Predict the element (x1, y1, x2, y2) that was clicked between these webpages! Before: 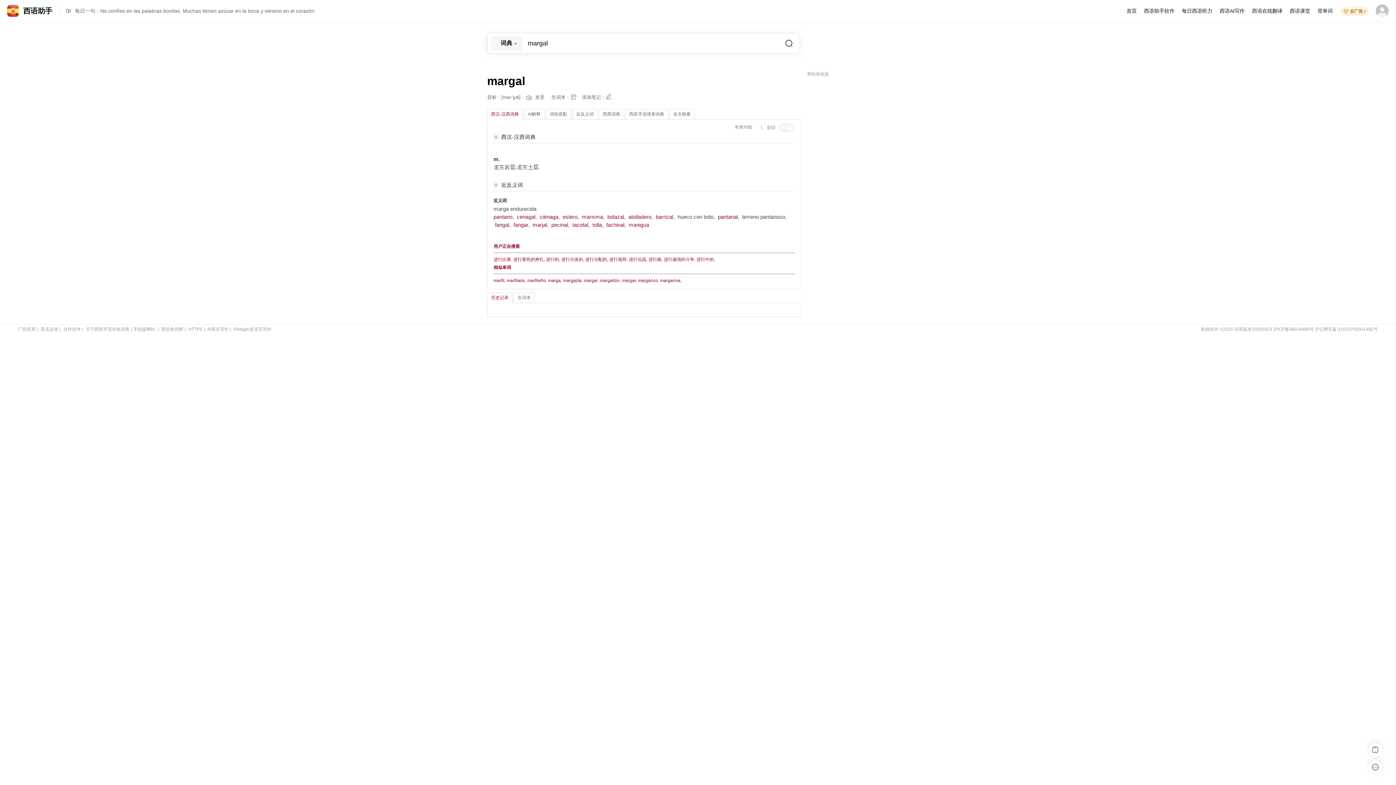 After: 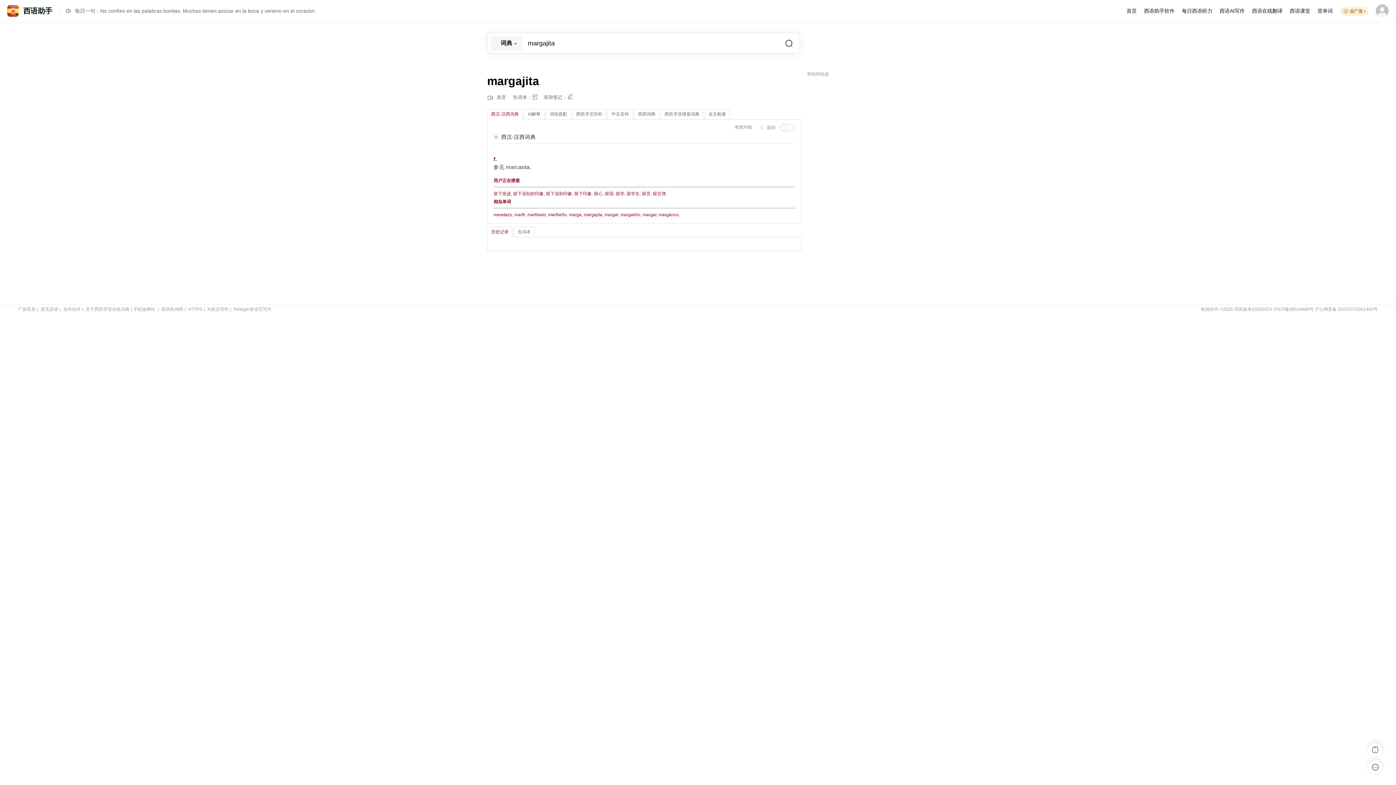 Action: bbox: (563, 278, 581, 283) label: margajita